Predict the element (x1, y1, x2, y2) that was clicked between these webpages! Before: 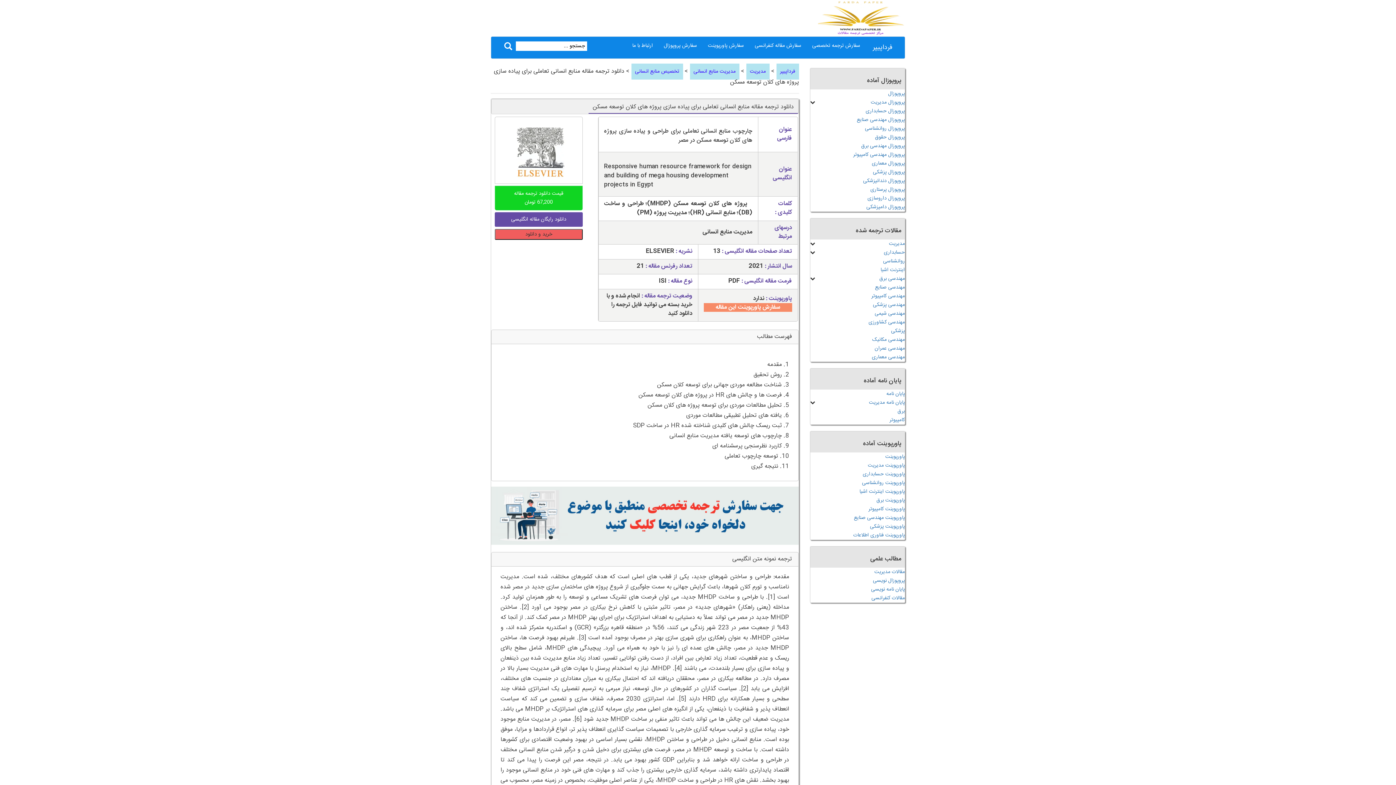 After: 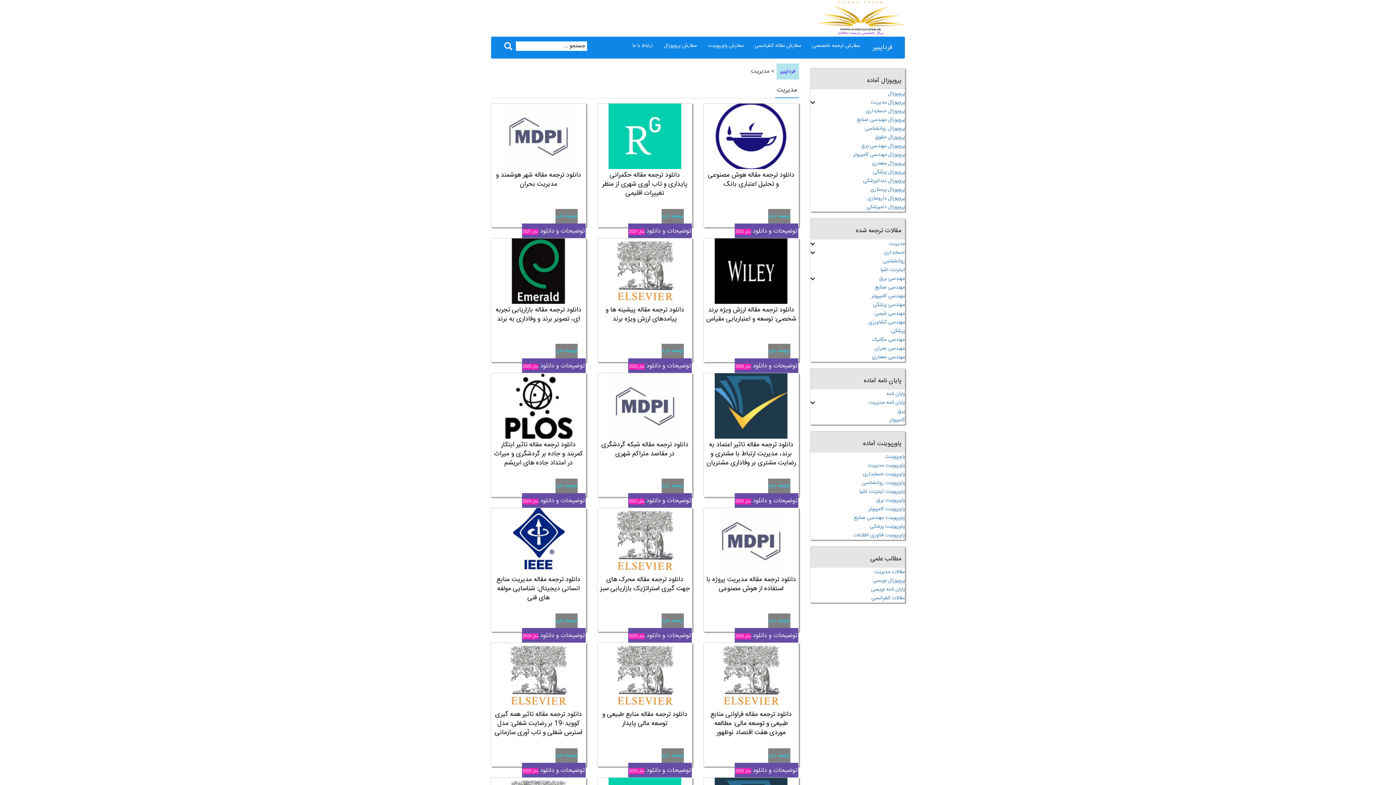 Action: bbox: (815, 239, 905, 248) label: مدیریت